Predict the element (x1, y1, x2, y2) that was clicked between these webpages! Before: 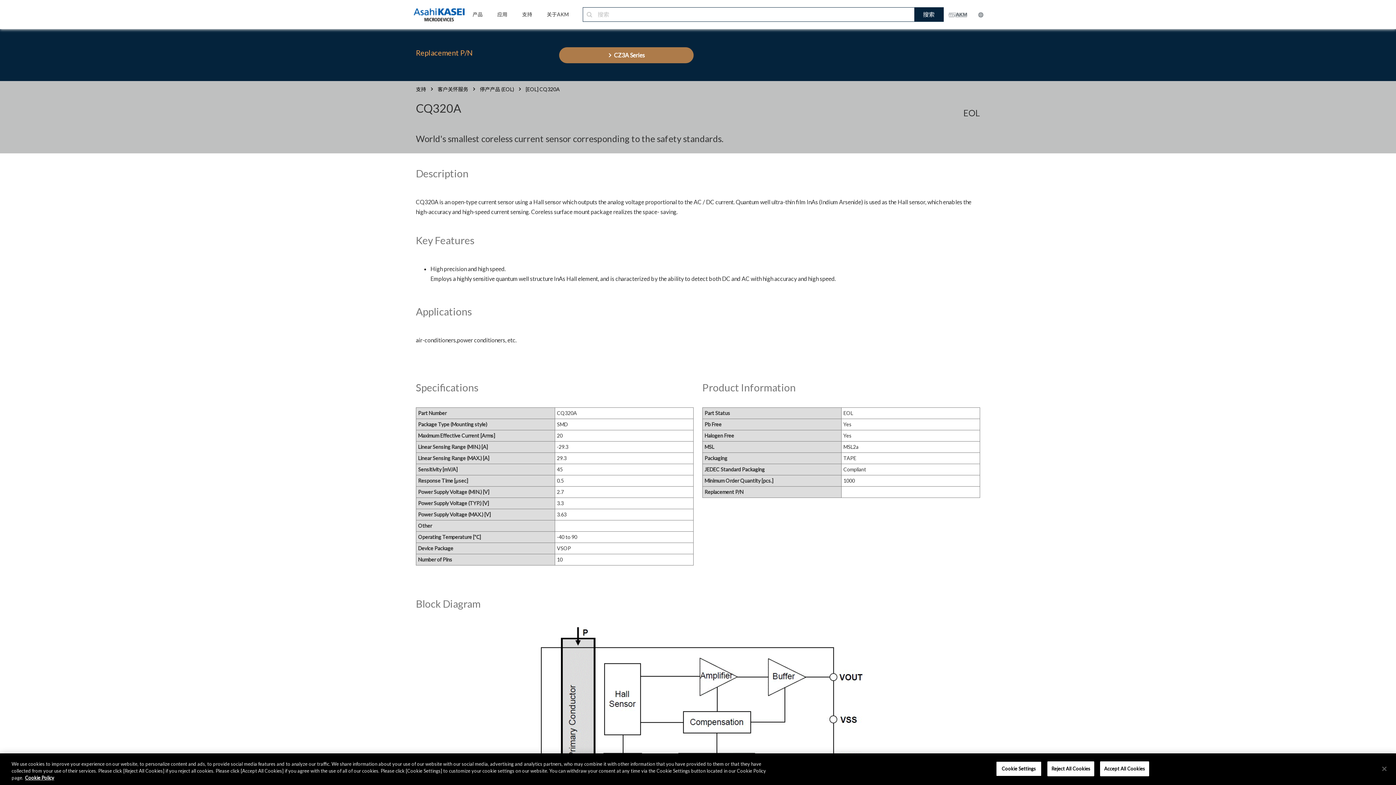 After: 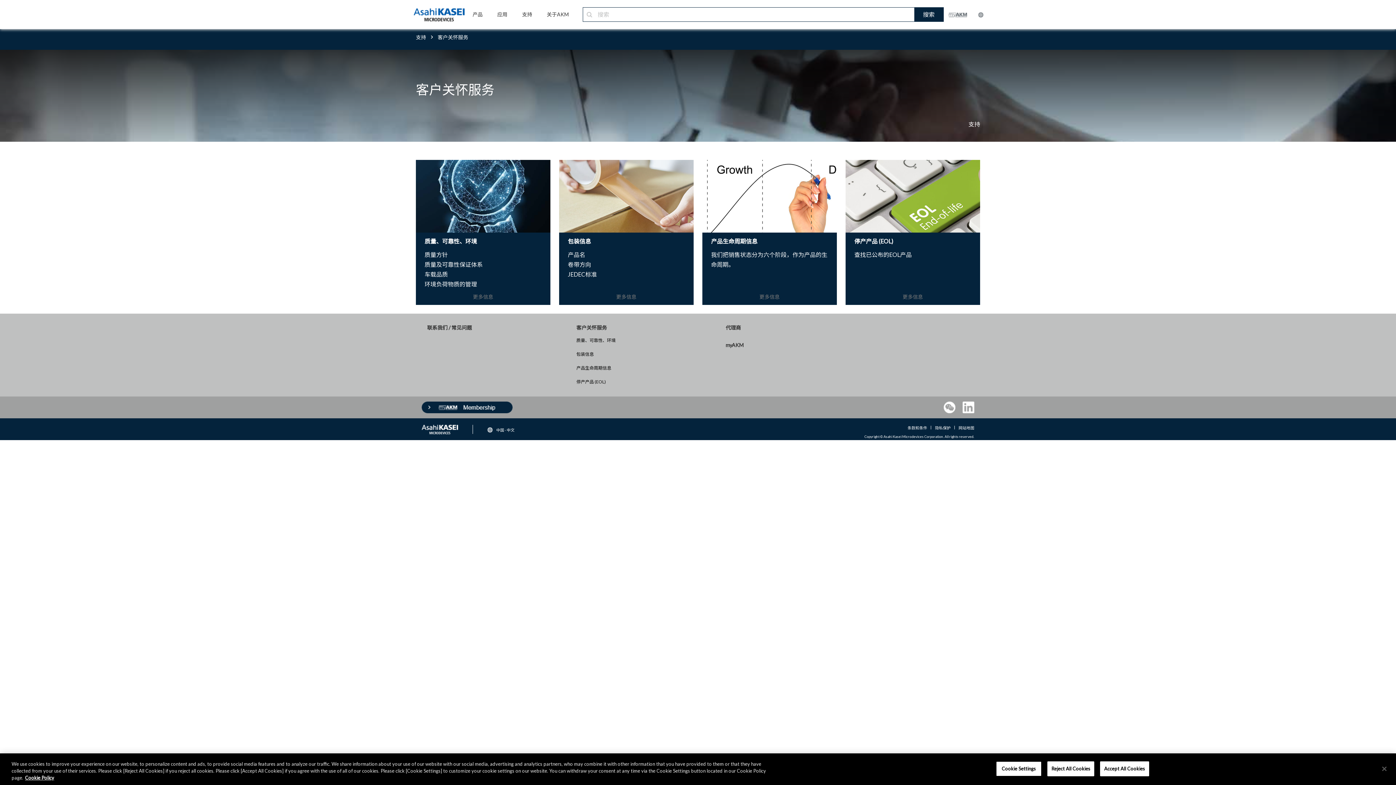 Action: bbox: (437, 86, 469, 92) label: 客户关怀服务 